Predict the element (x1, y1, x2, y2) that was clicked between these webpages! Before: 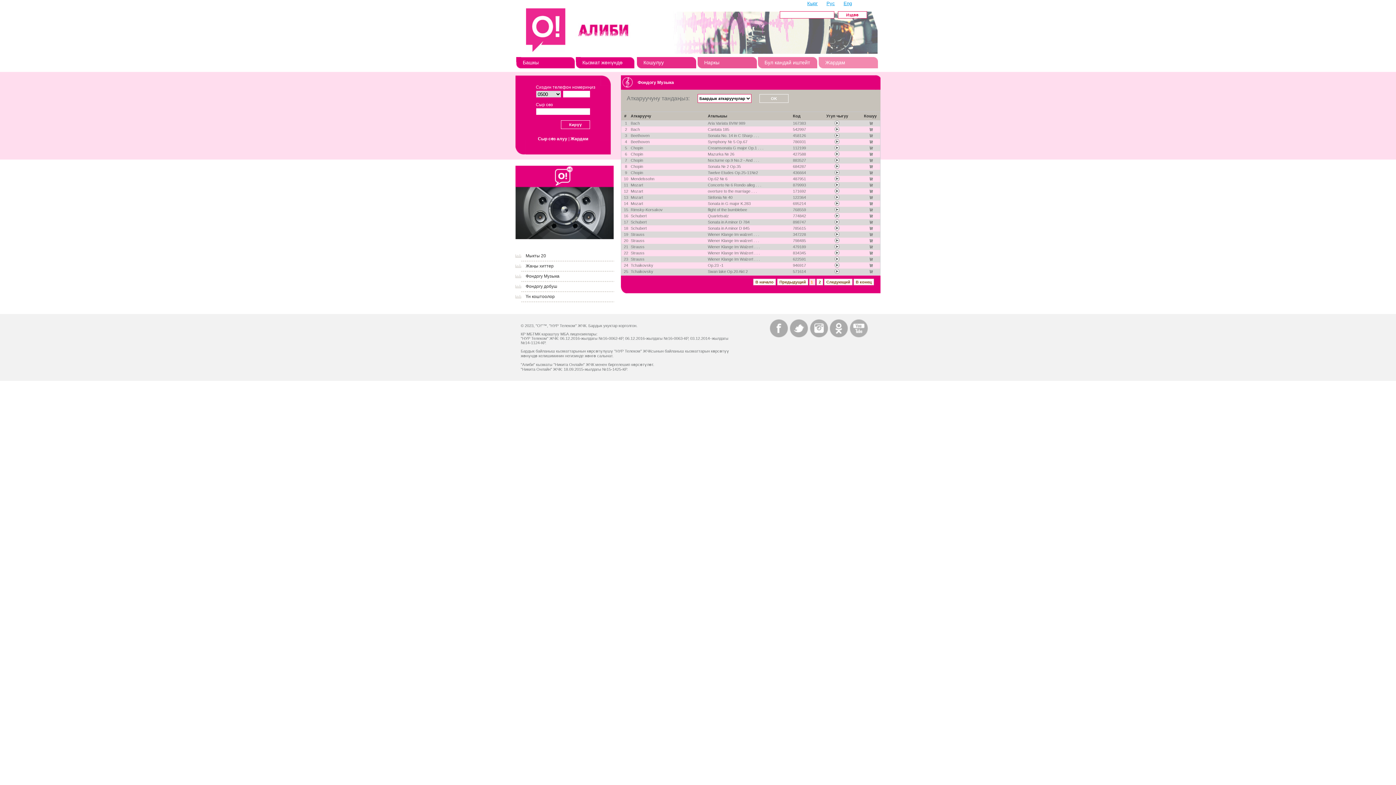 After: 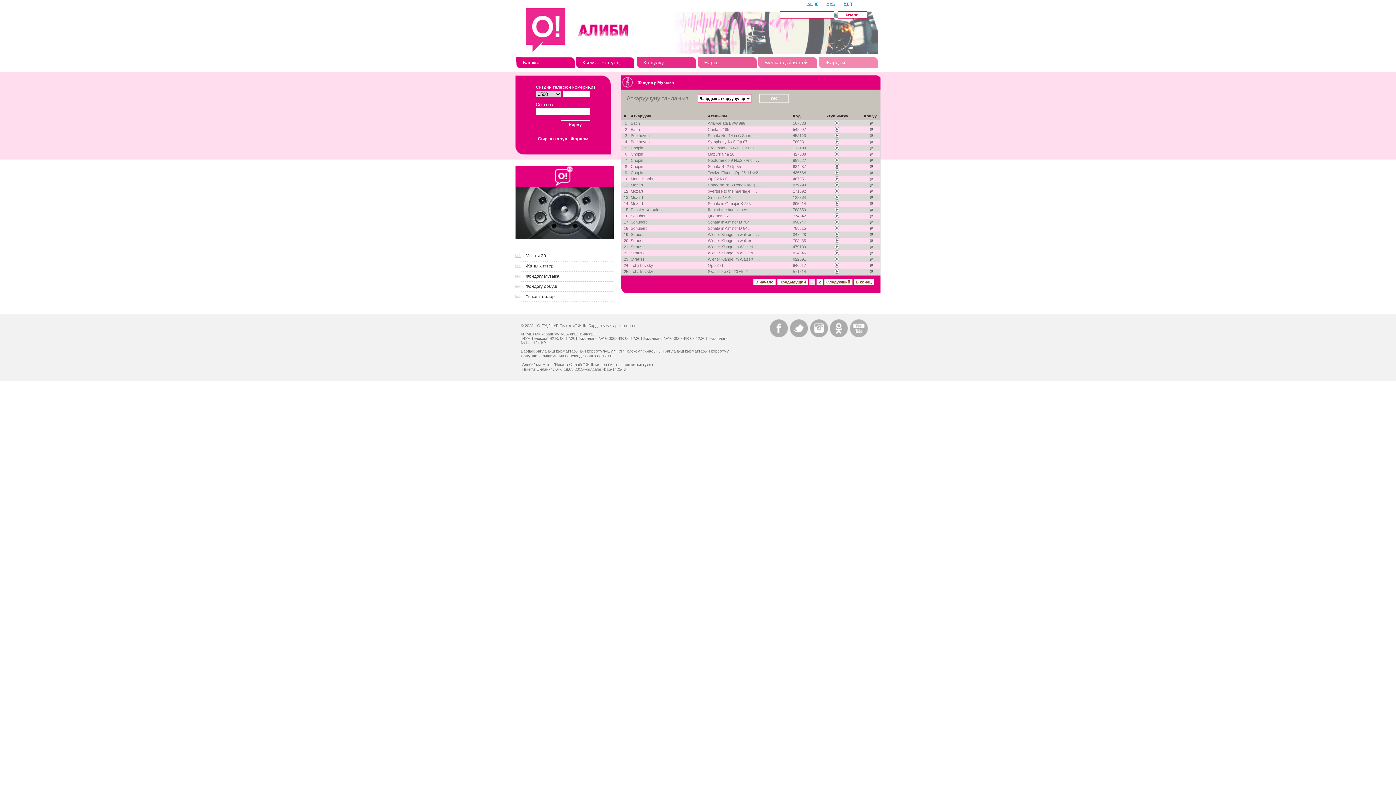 Action: bbox: (834, 165, 840, 169) label:  